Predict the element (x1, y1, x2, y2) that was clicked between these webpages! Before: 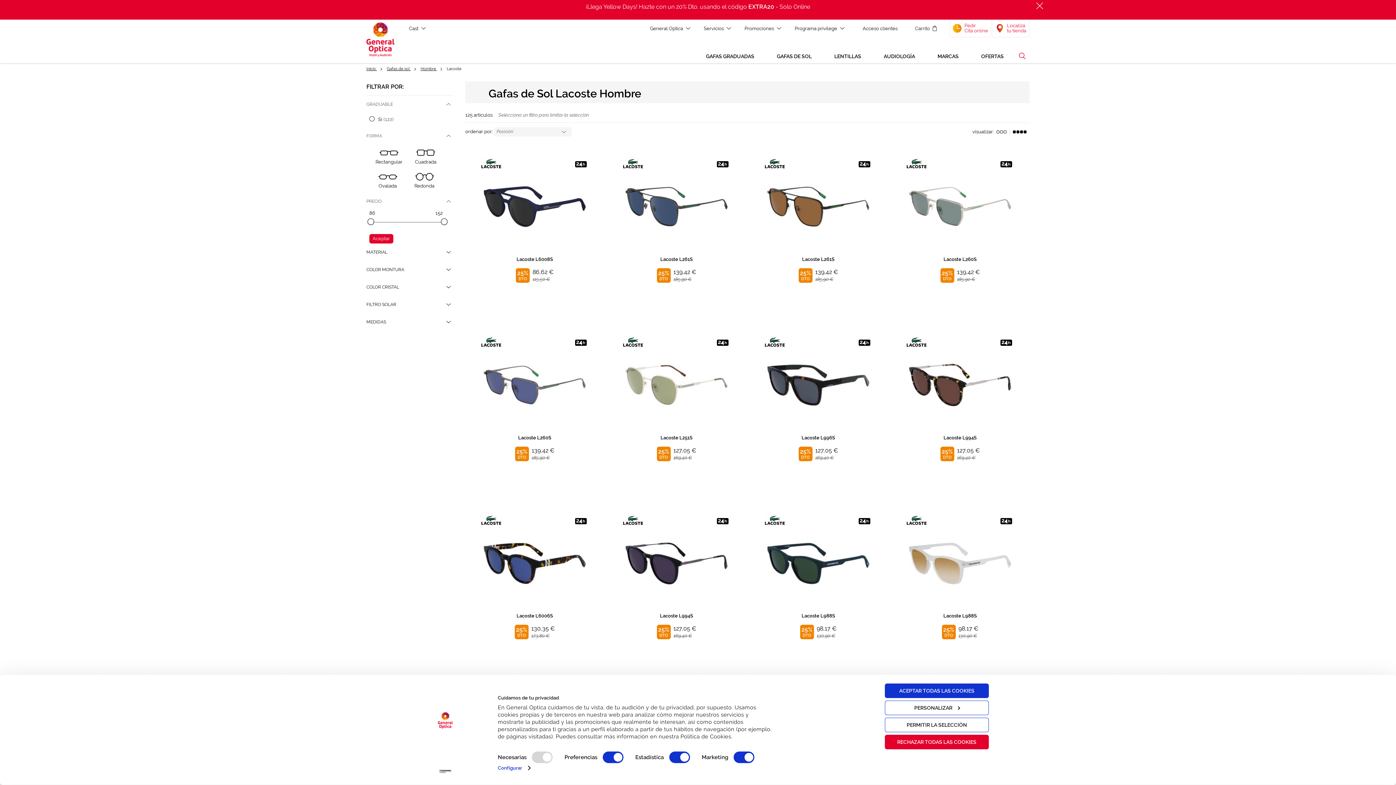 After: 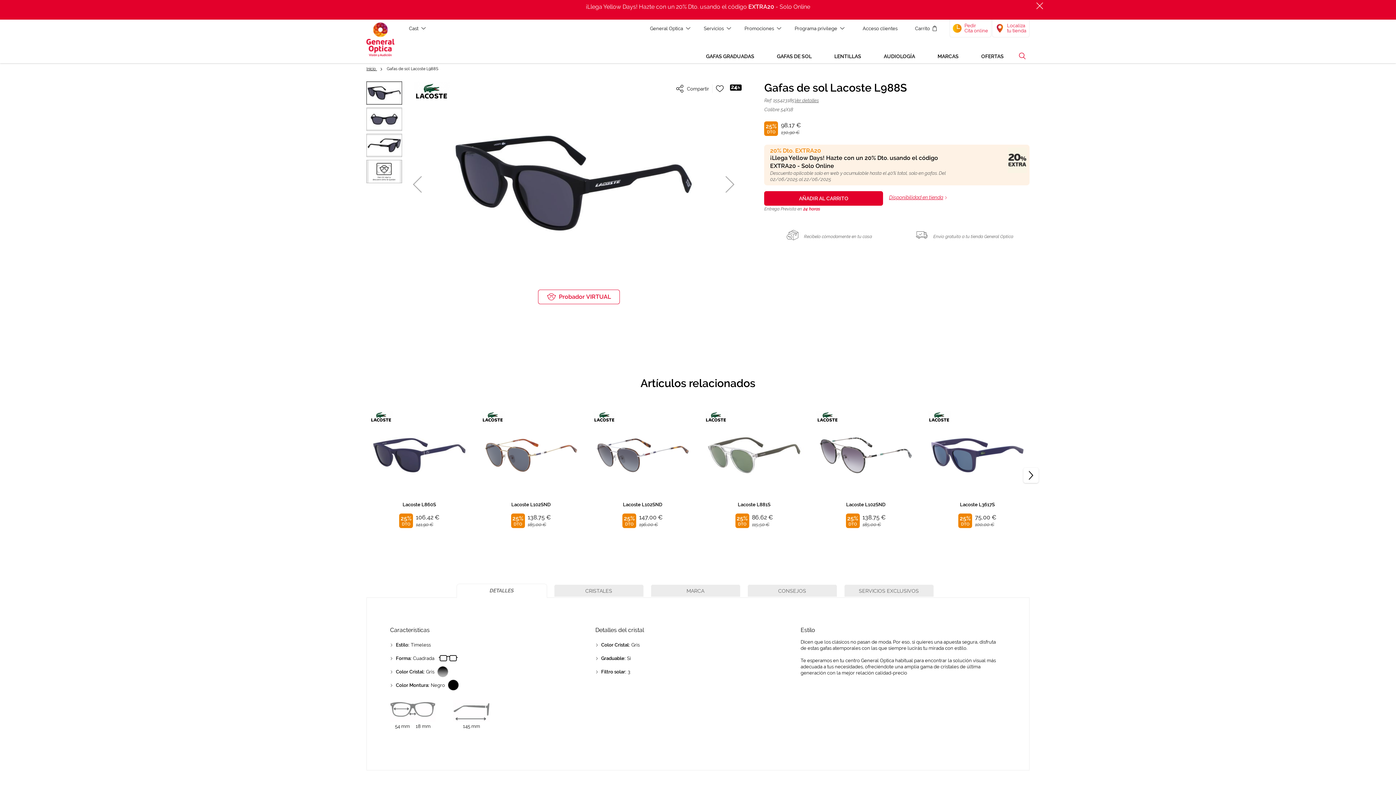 Action: bbox: (480, 692, 589, 791)